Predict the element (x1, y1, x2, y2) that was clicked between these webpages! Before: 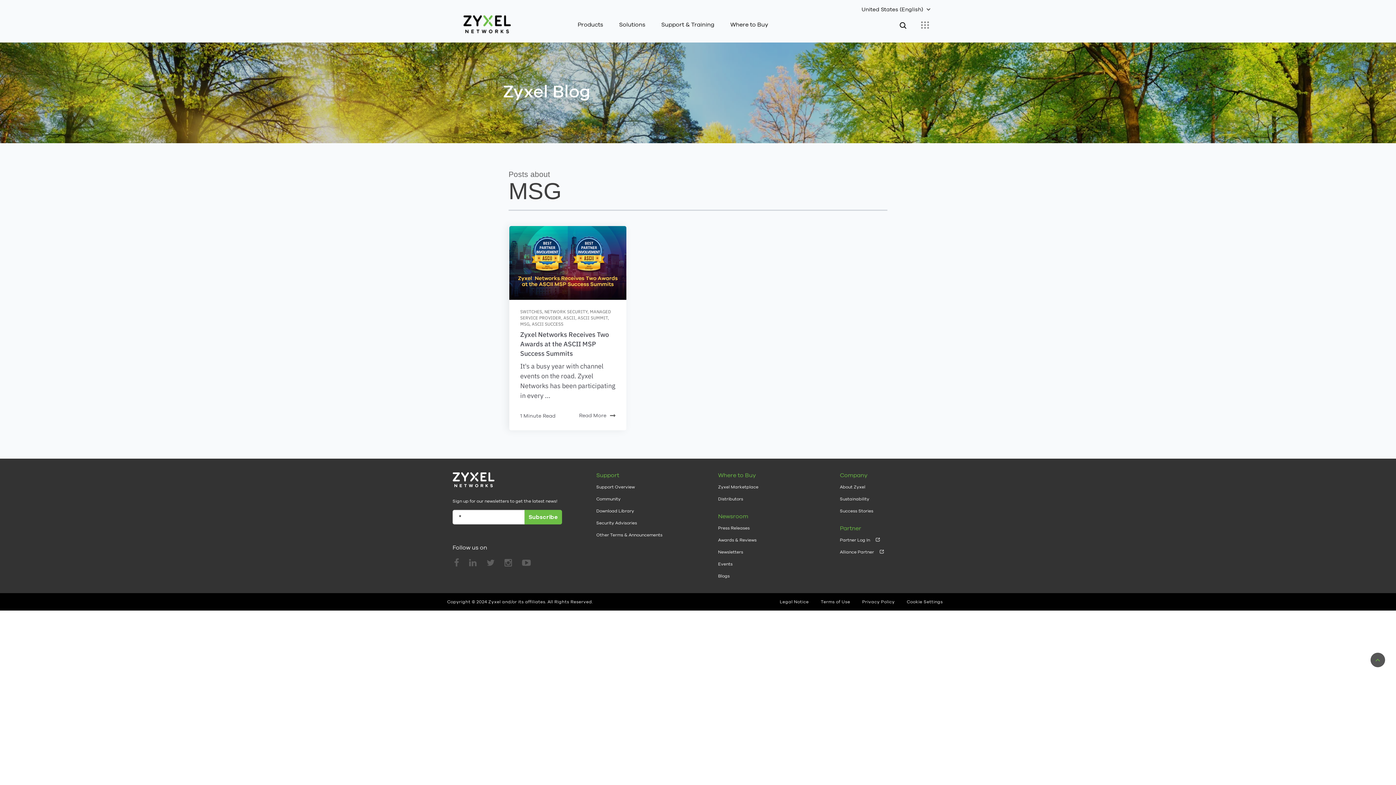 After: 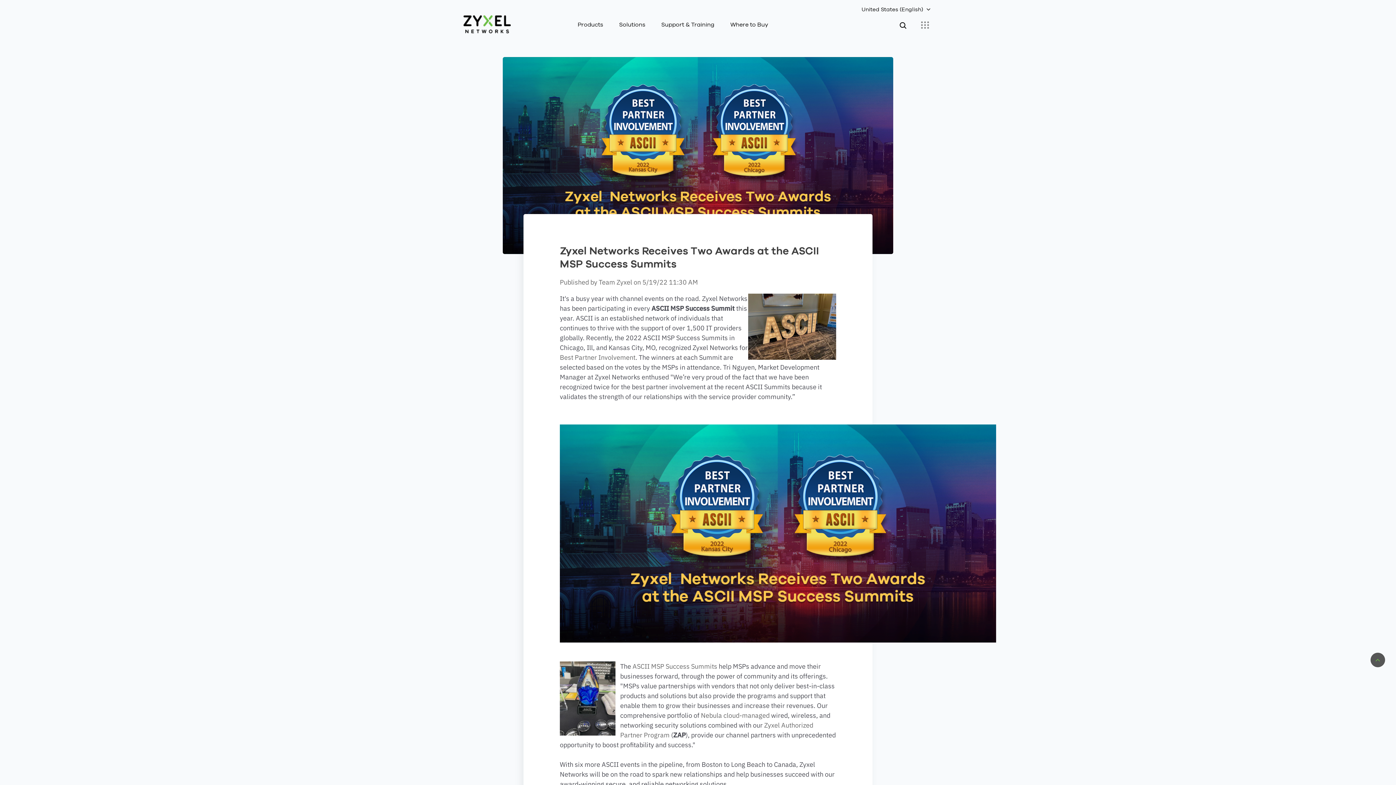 Action: bbox: (520, 330, 609, 357) label: Zyxel Networks Receives Two Awards at the ASCII MSP Success Summits